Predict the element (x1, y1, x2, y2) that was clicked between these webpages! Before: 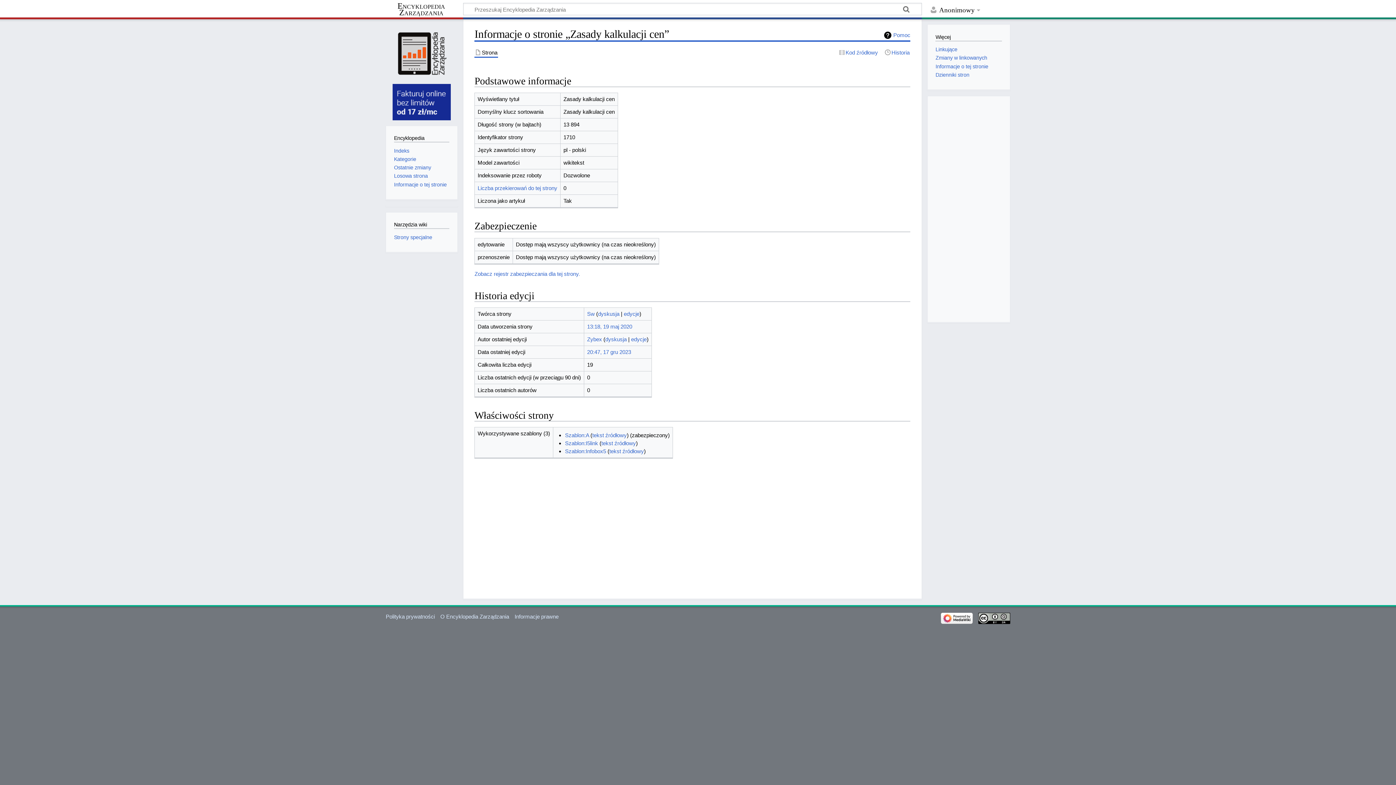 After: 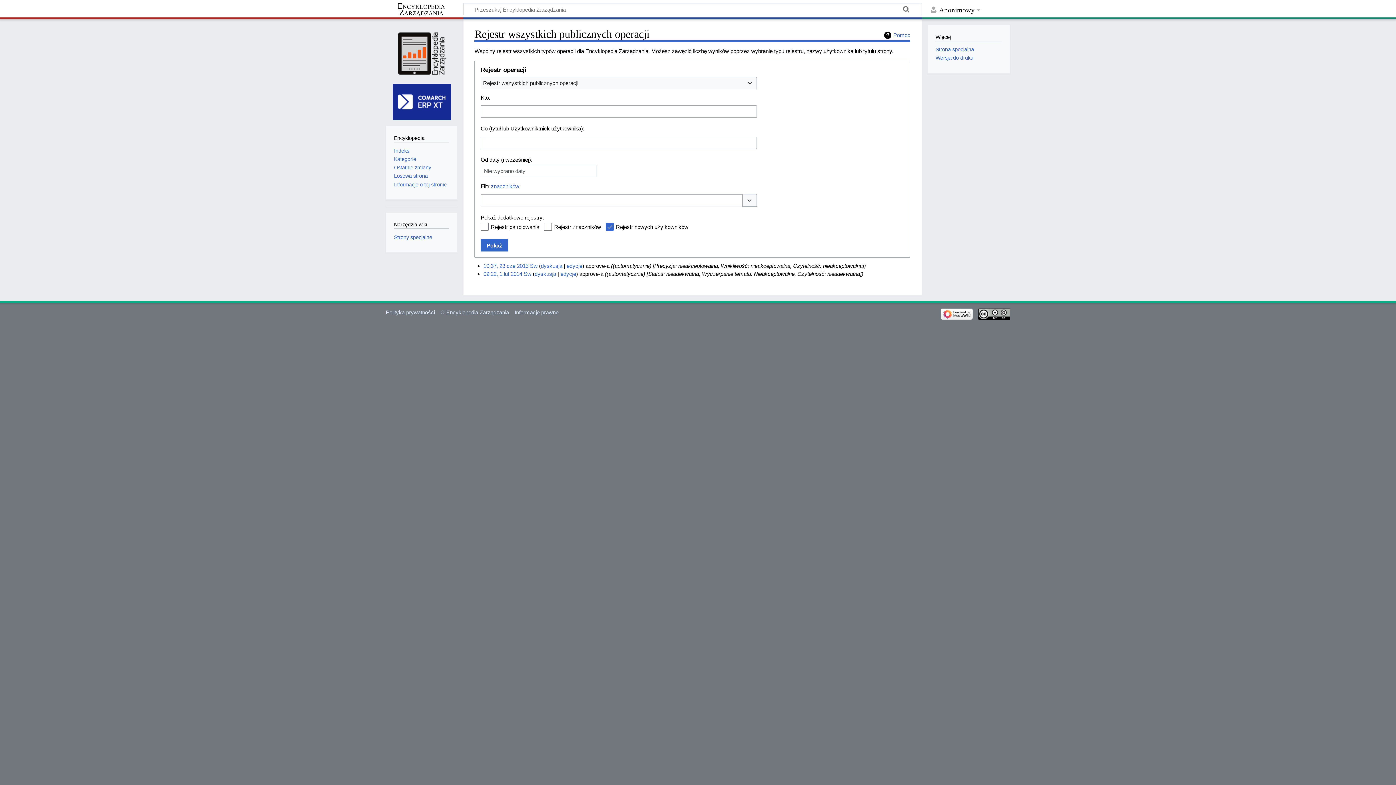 Action: bbox: (935, 71, 969, 77) label: Dzienniki stron